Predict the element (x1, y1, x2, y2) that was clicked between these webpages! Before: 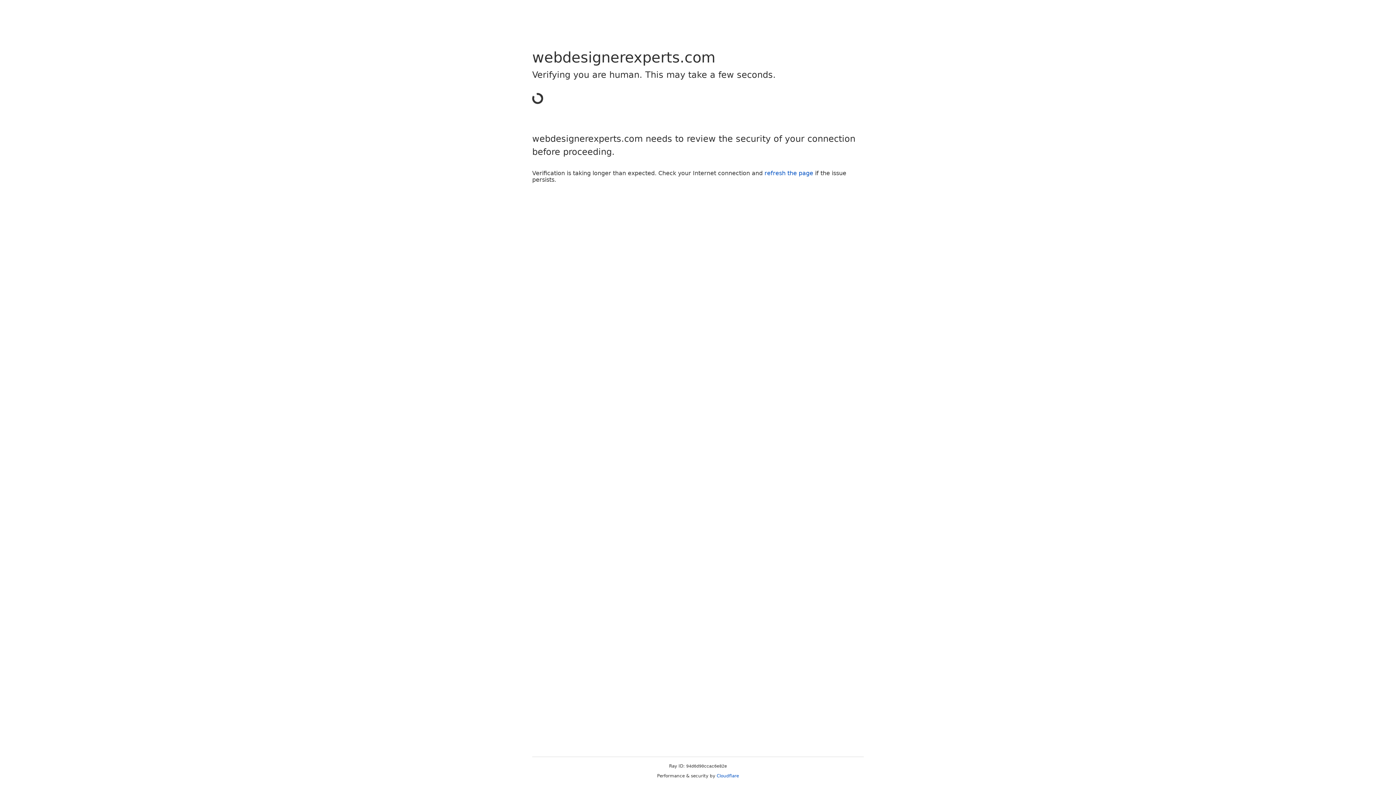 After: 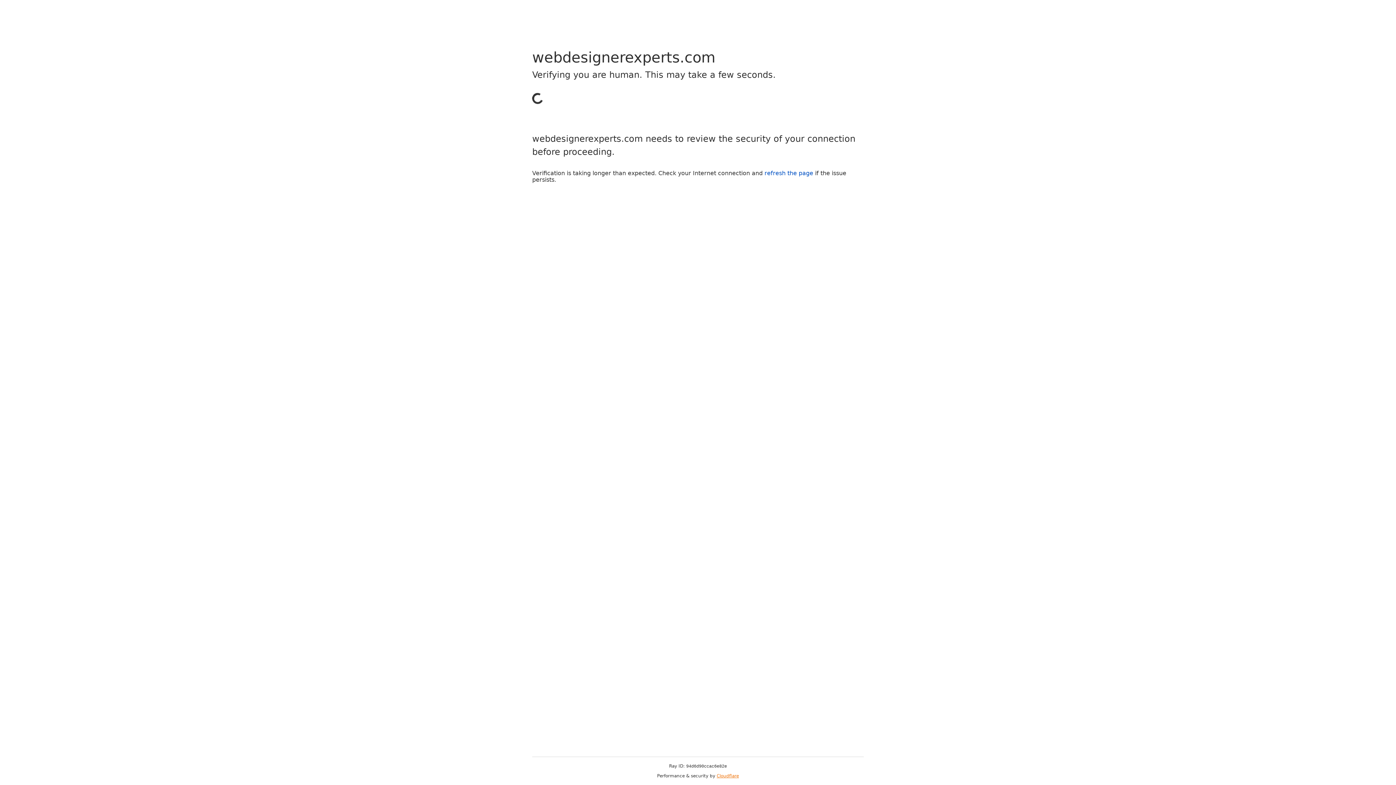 Action: bbox: (716, 773, 739, 778) label: Cloudflare